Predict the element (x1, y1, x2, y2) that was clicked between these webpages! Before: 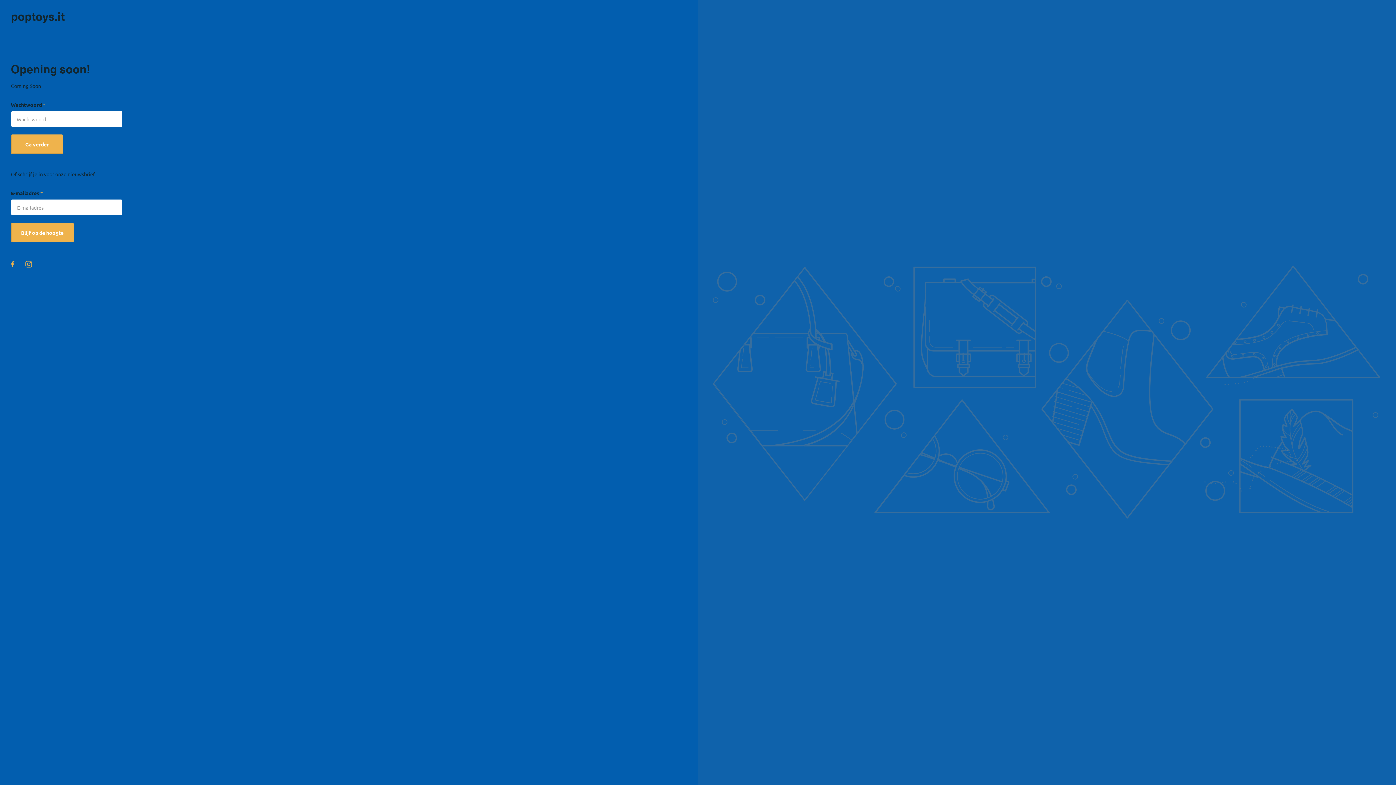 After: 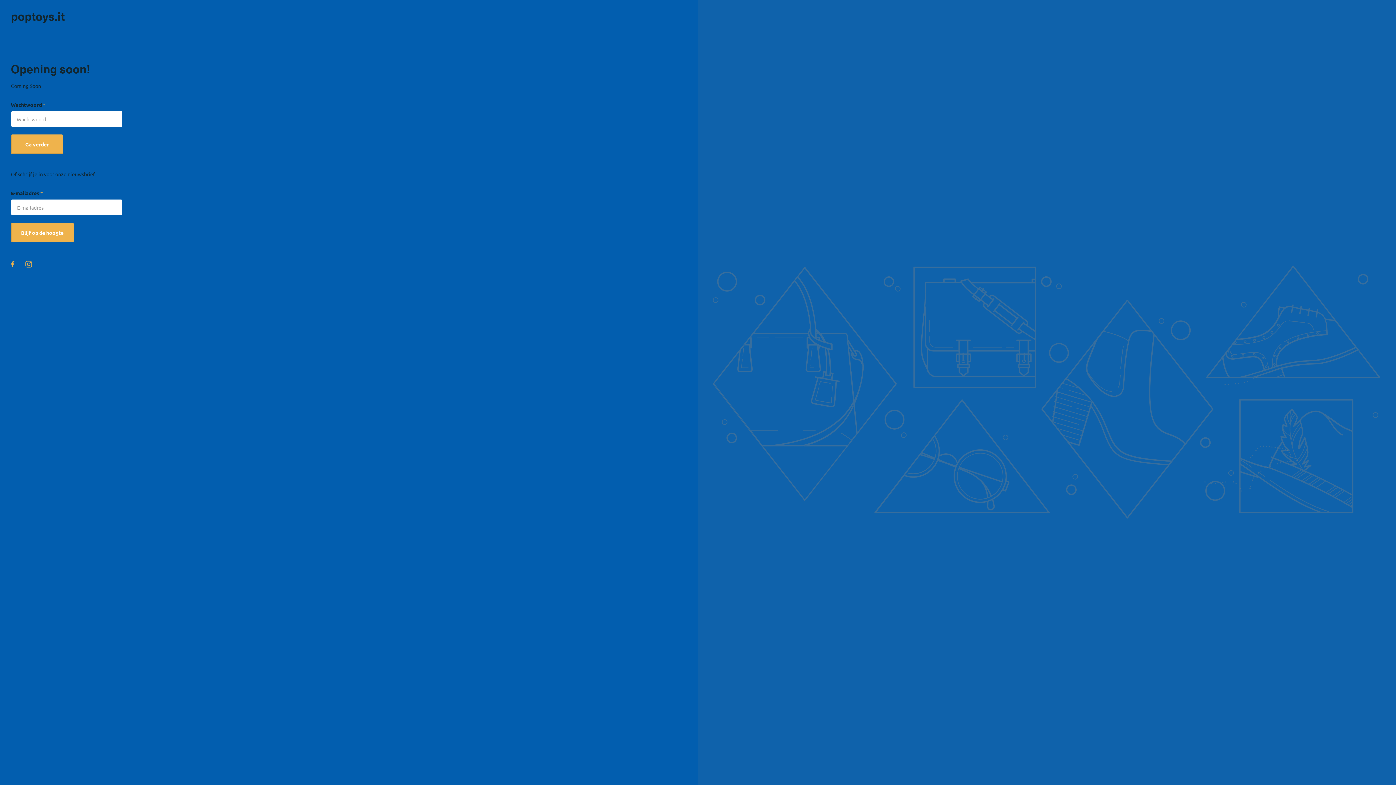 Action: bbox: (10, 261, 14, 267) label: facebook